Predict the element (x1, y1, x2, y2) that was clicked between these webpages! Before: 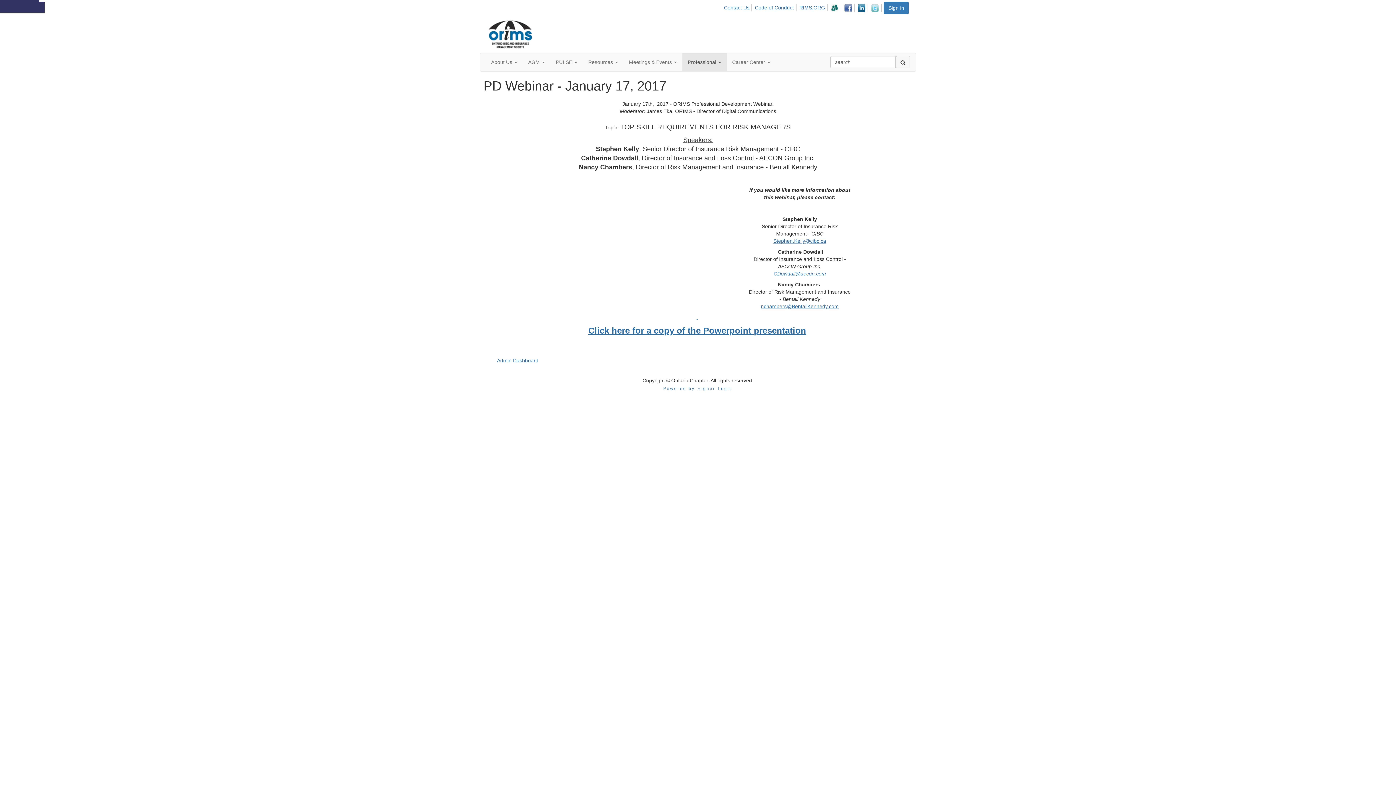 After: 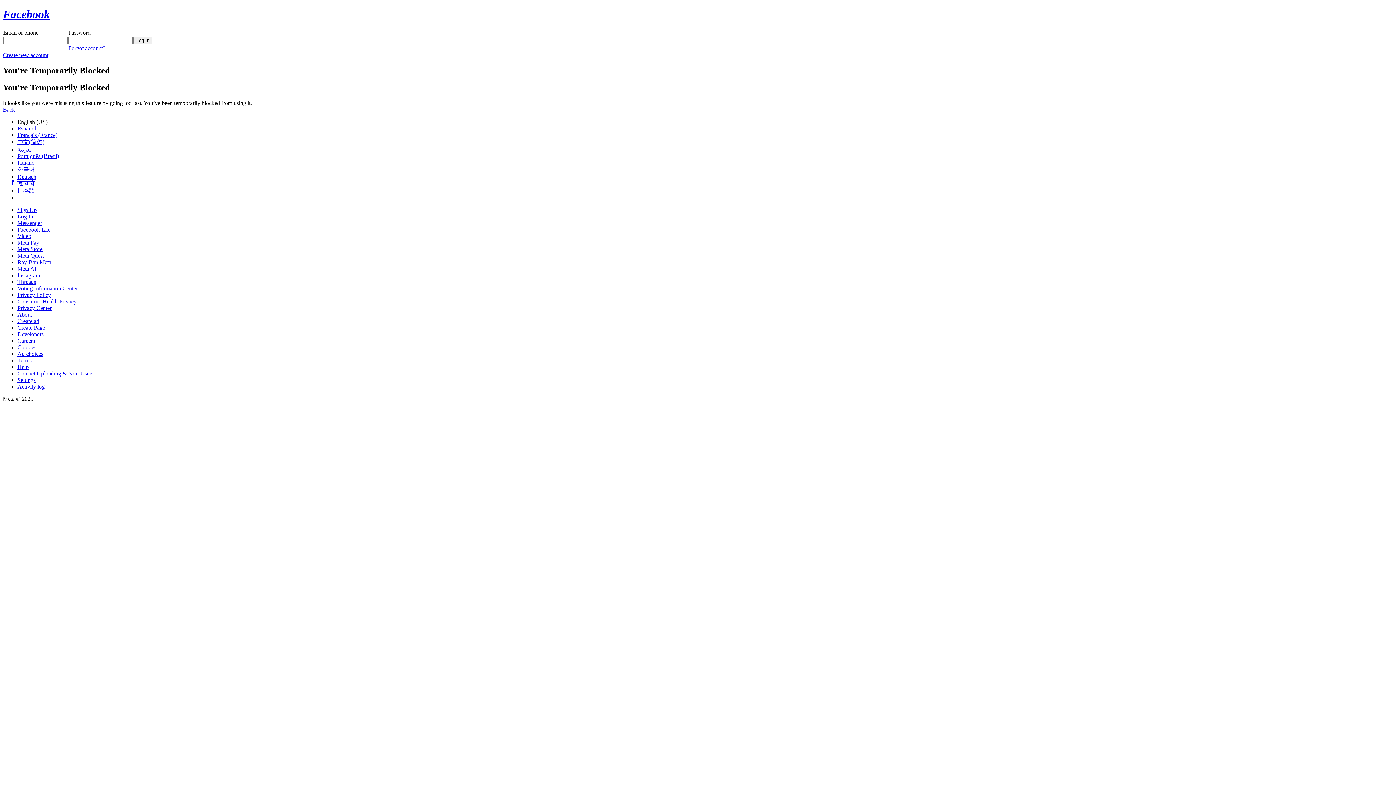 Action: bbox: (843, 4, 854, 12)